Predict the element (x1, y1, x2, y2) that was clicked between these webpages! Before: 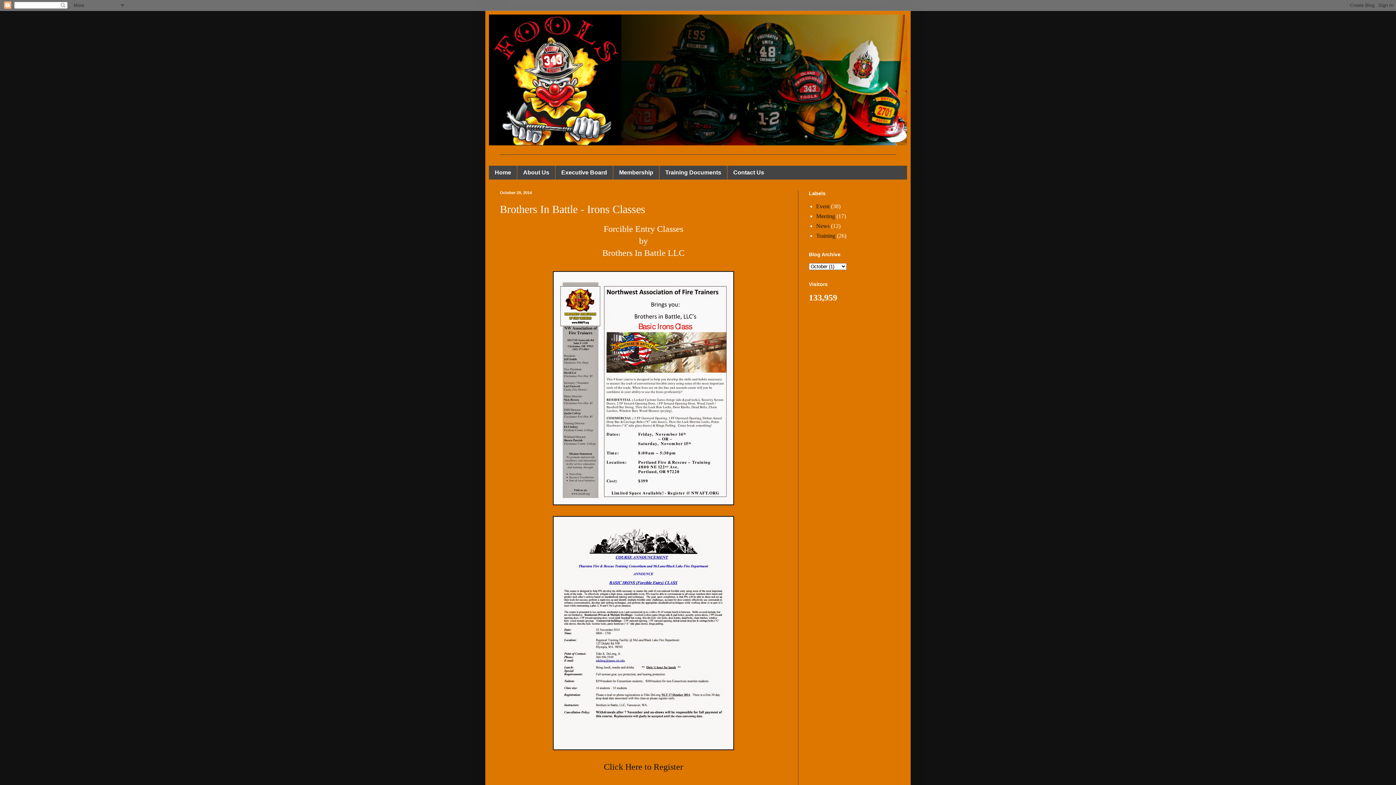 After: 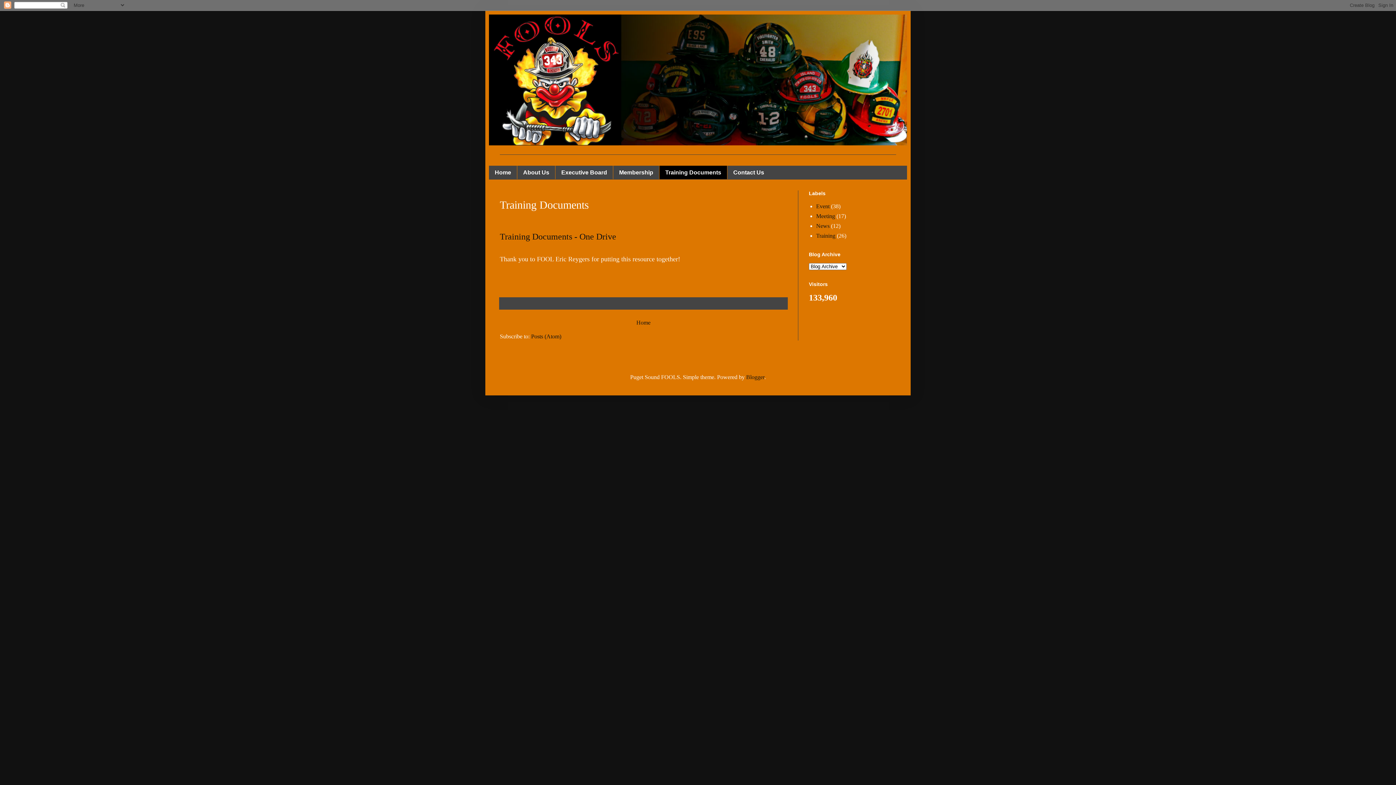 Action: label: Training Documents bbox: (659, 165, 727, 179)